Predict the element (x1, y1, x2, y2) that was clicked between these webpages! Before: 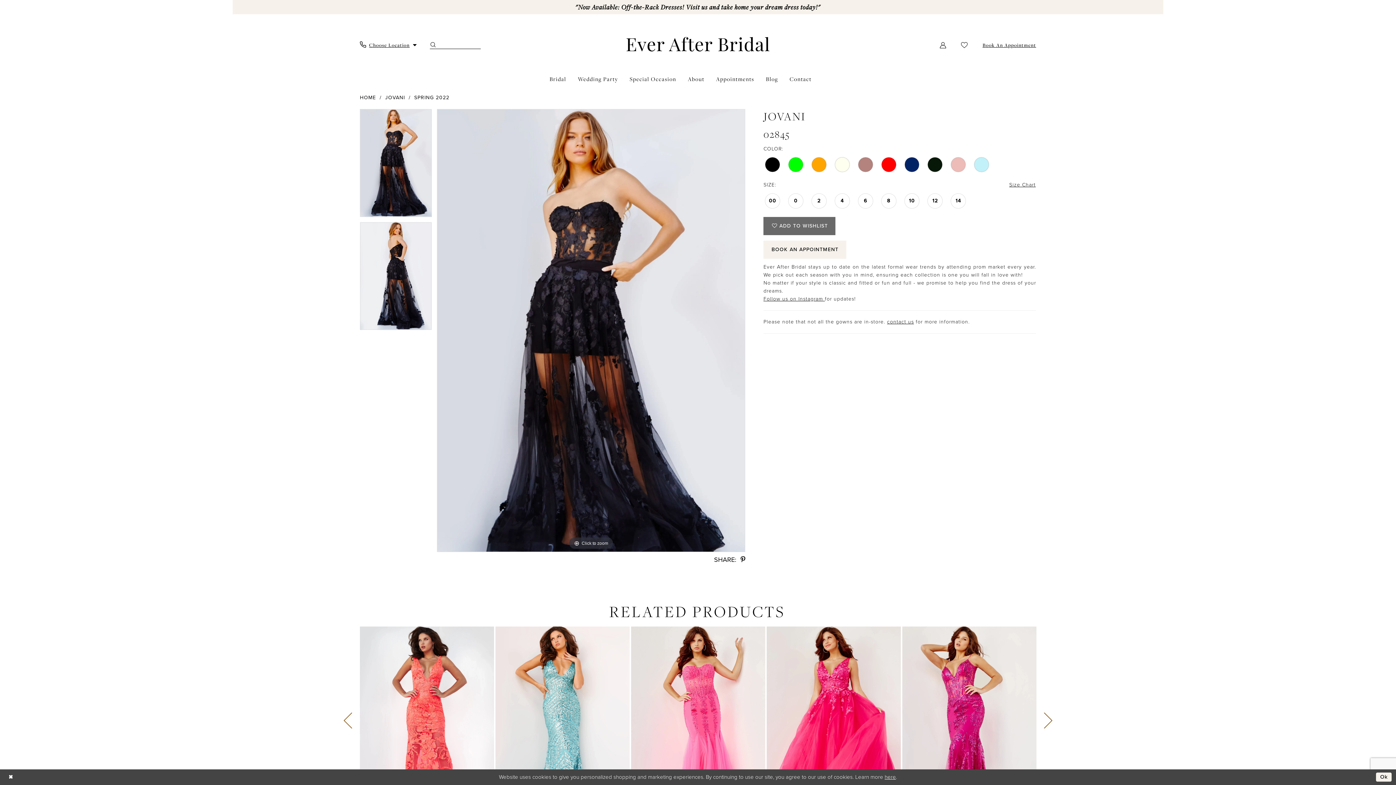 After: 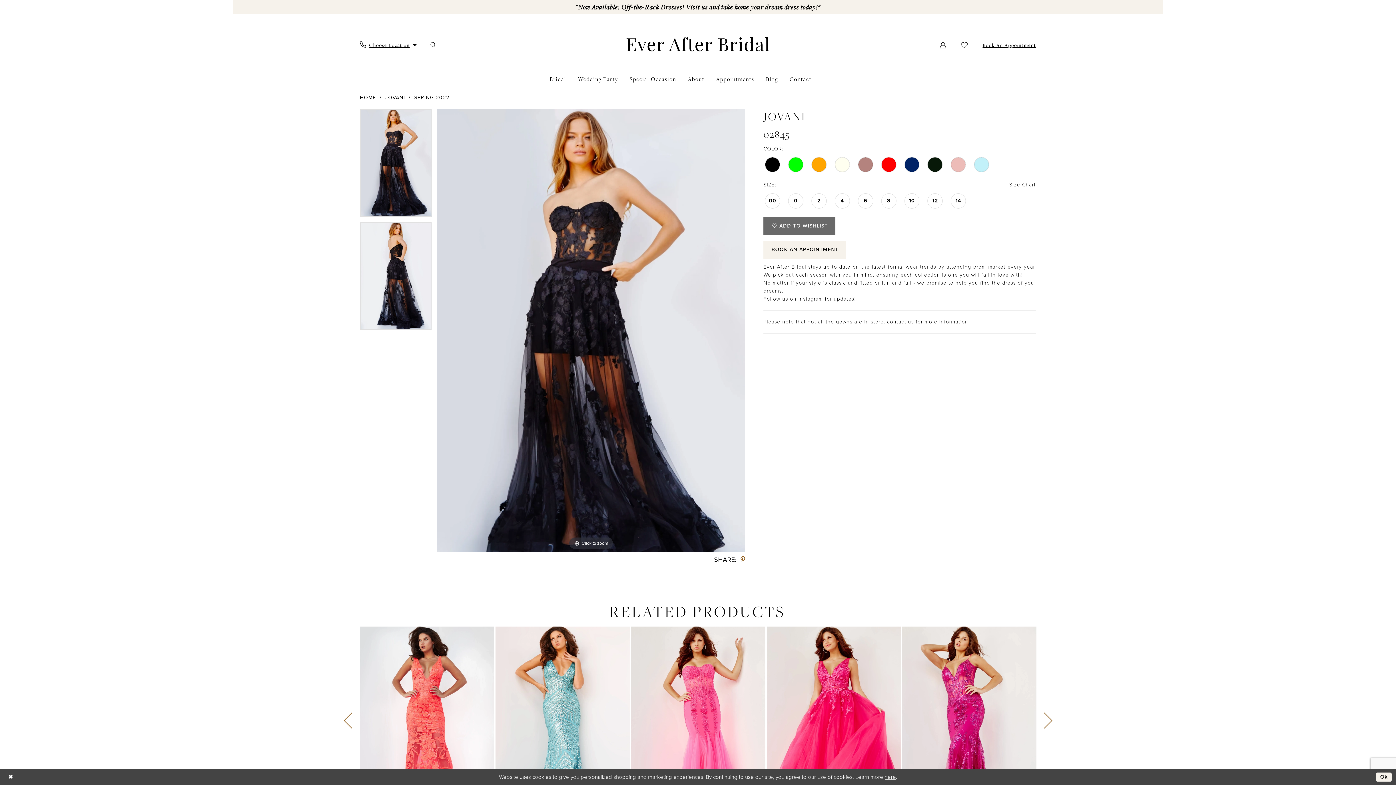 Action: label: Share using Pinterest - Opens in new tab bbox: (740, 556, 745, 563)